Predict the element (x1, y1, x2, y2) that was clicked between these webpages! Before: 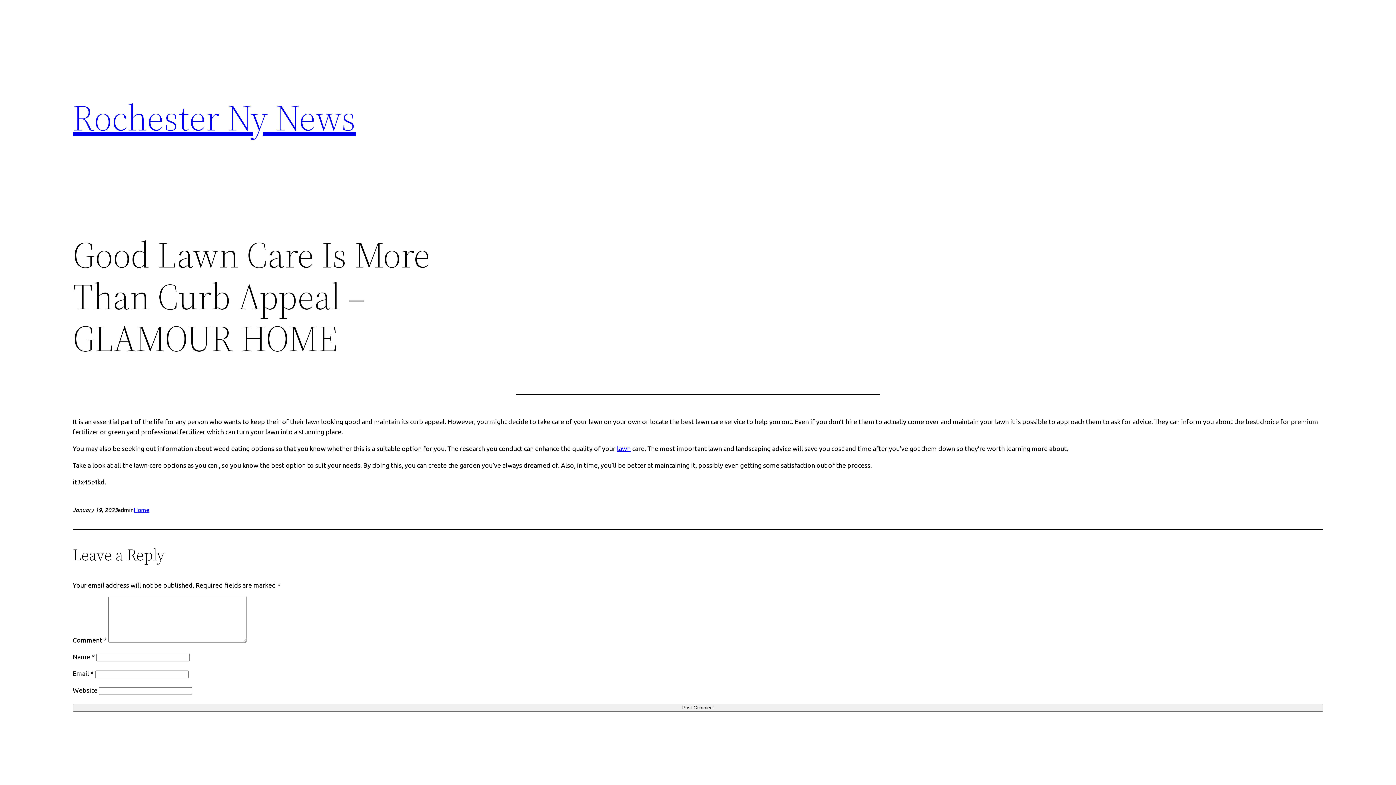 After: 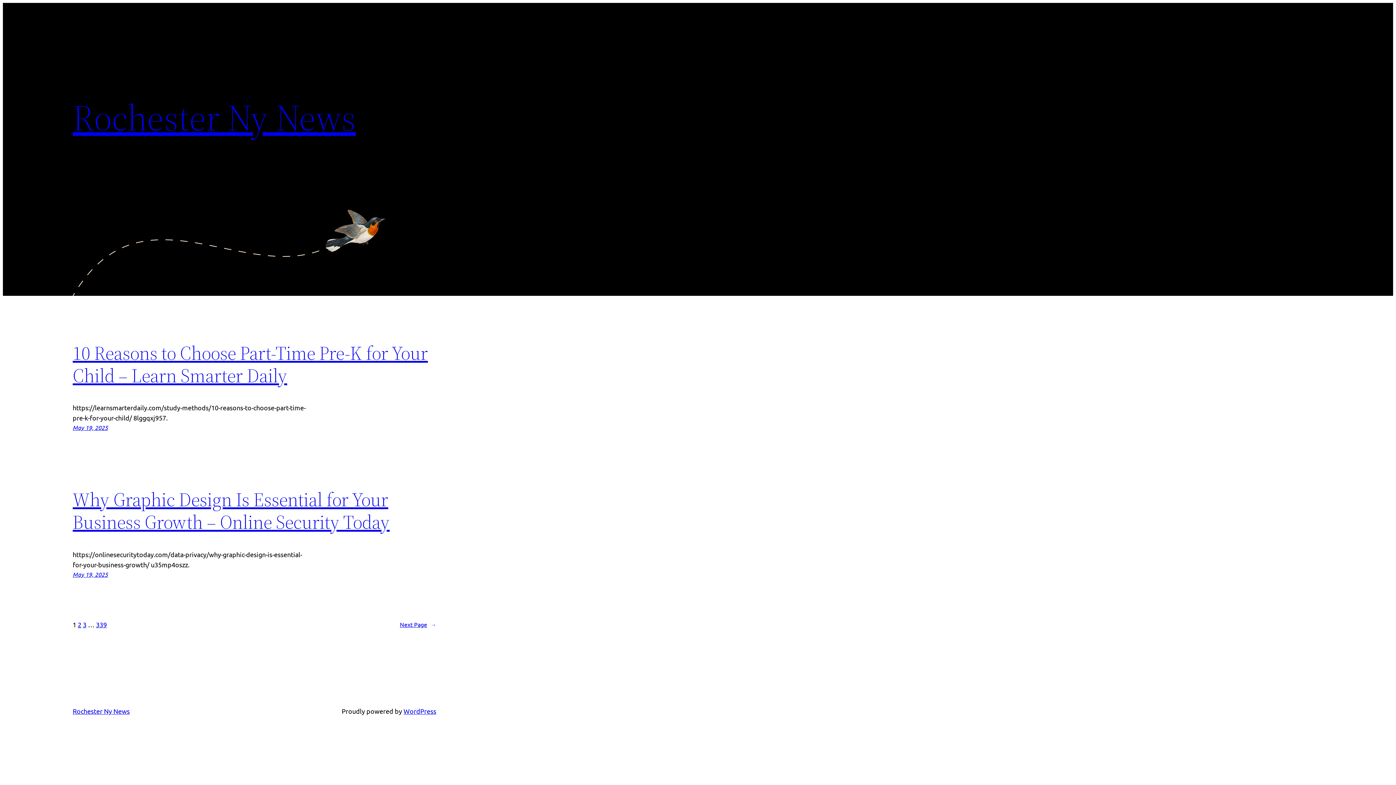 Action: bbox: (72, 92, 356, 142) label: Rochester Ny News